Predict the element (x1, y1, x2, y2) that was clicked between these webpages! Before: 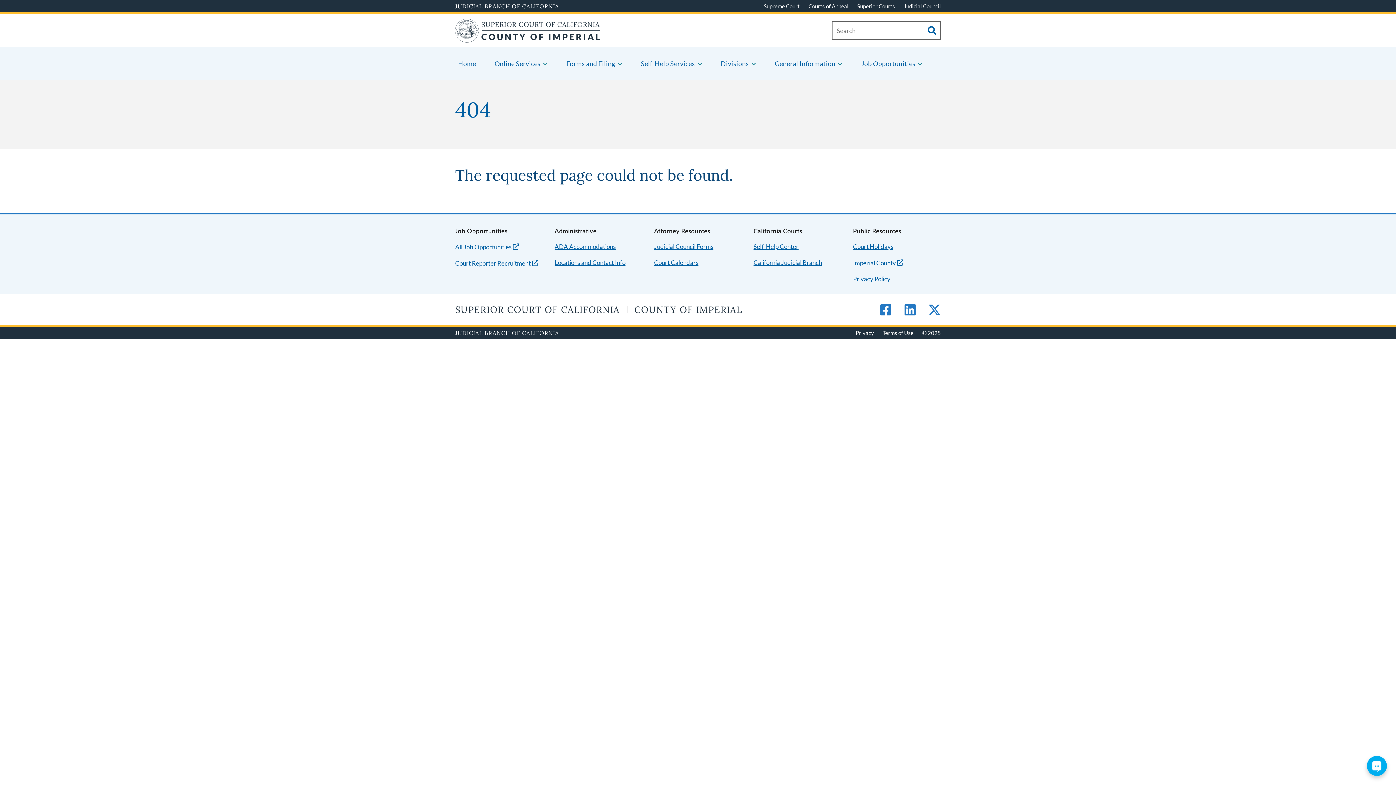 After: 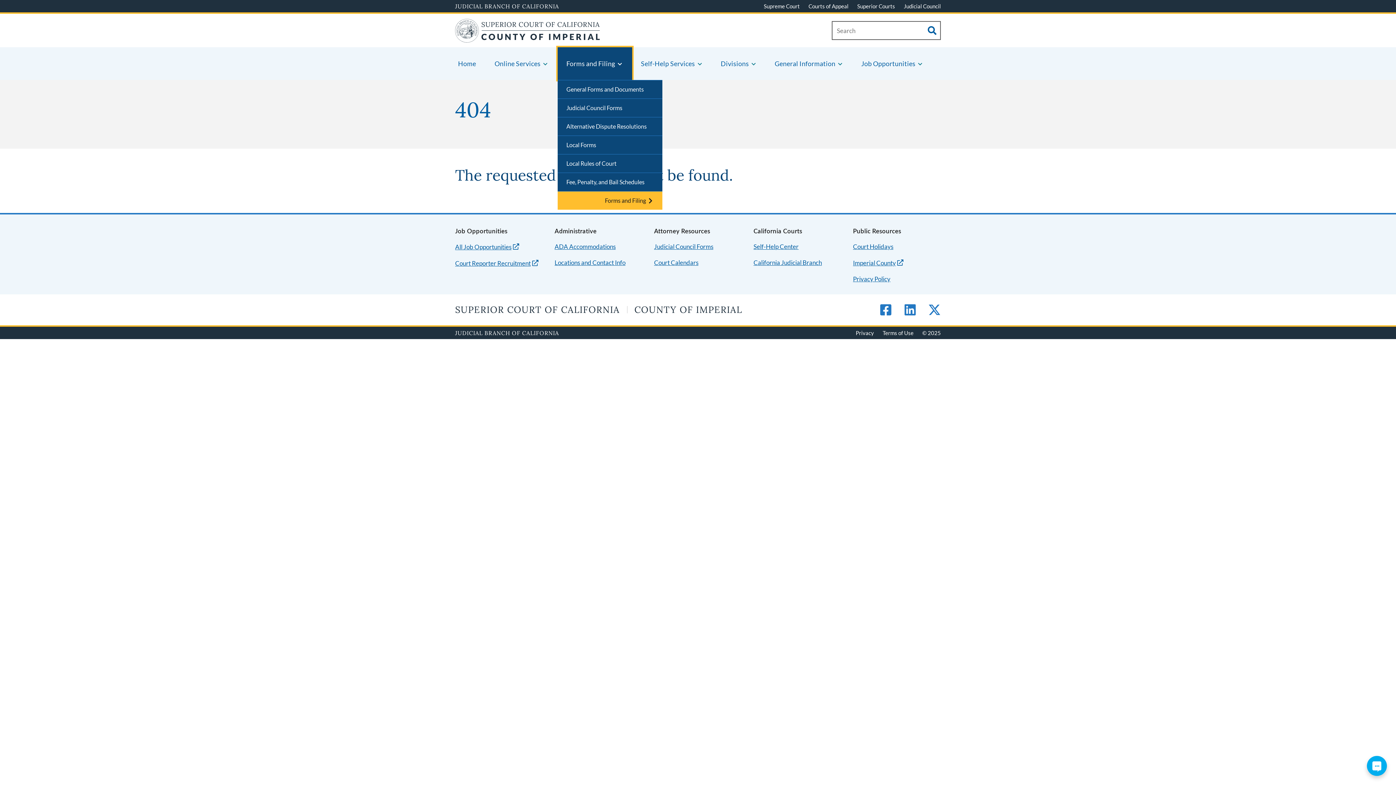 Action: bbox: (557, 47, 632, 80) label: Forms and Filing